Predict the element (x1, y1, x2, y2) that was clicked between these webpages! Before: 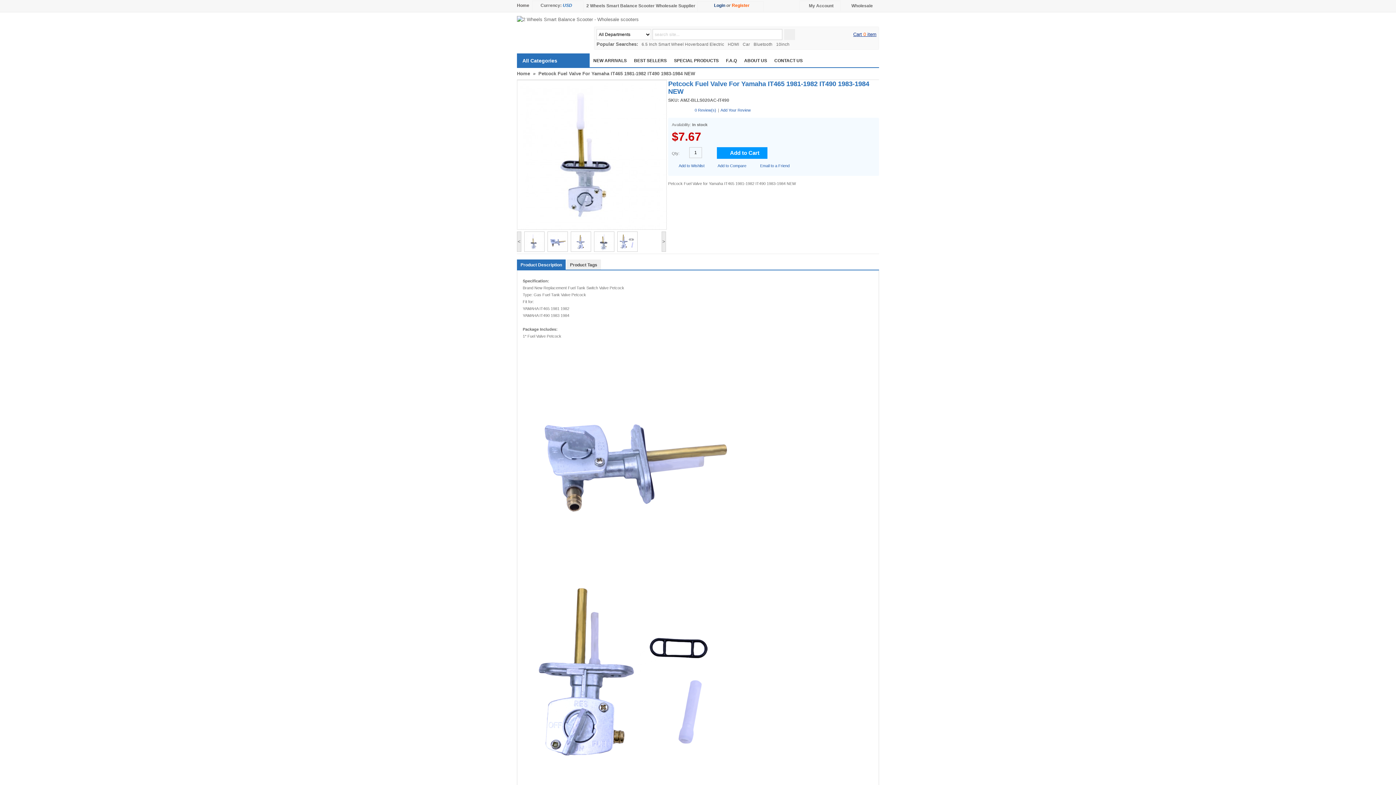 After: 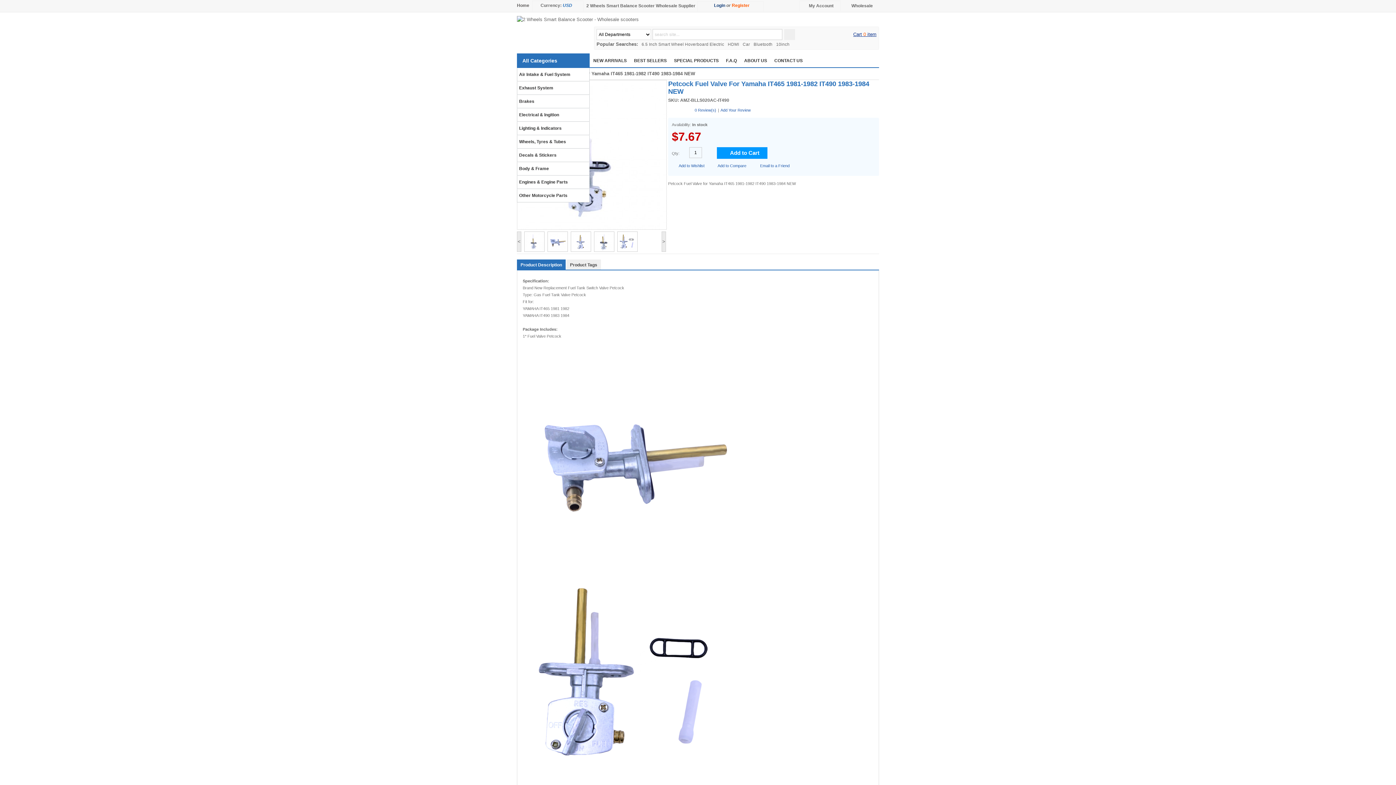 Action: label: All Categories bbox: (517, 53, 589, 68)